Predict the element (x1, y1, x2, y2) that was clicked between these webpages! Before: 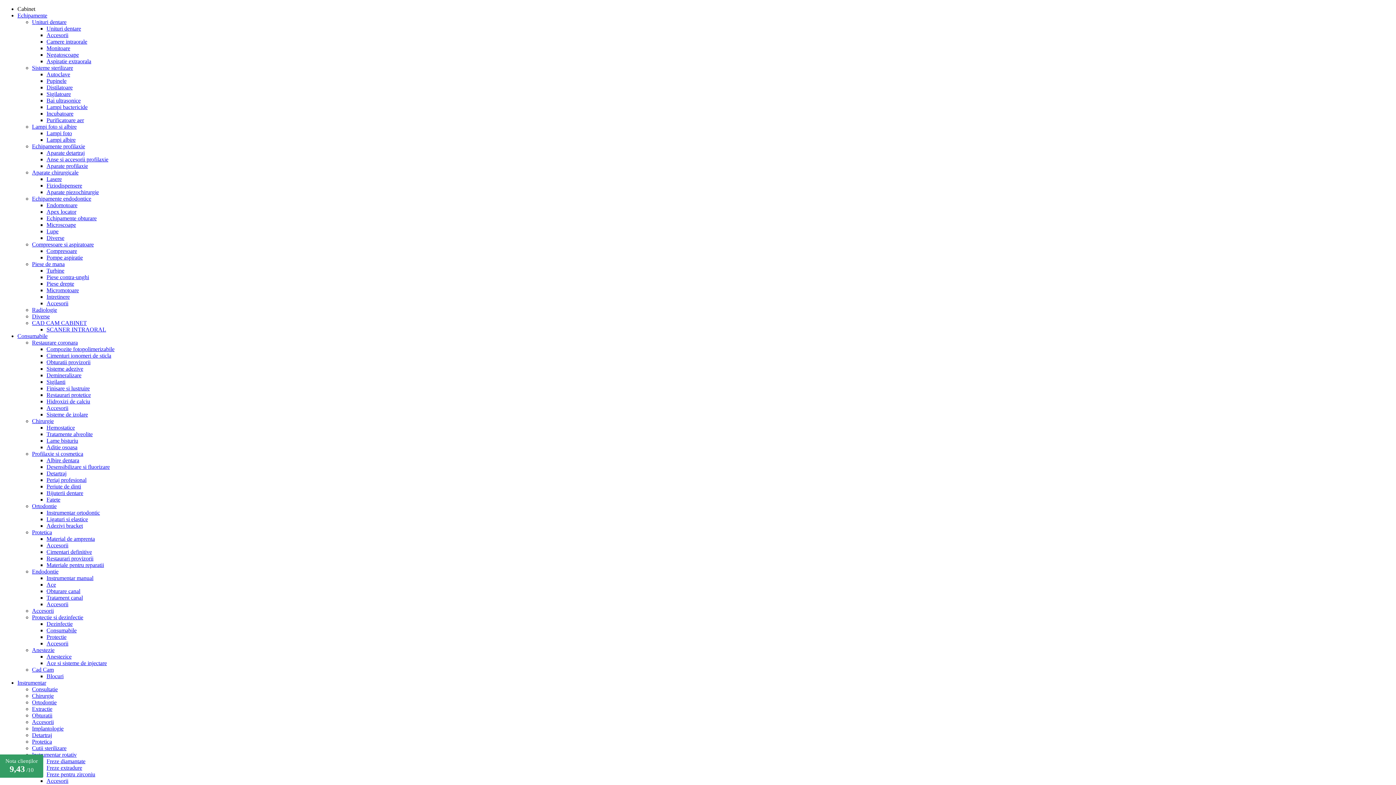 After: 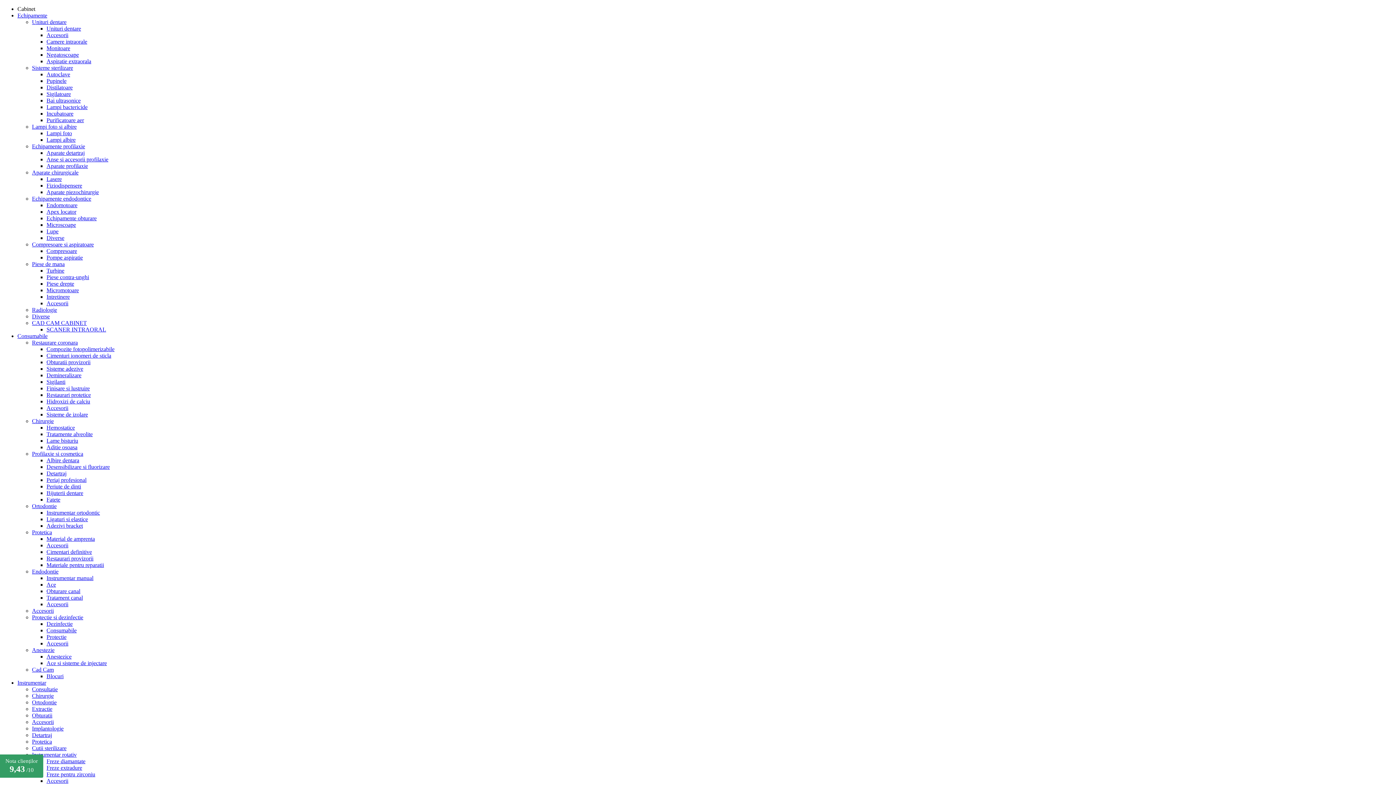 Action: label: Intretinere bbox: (46, 293, 69, 300)